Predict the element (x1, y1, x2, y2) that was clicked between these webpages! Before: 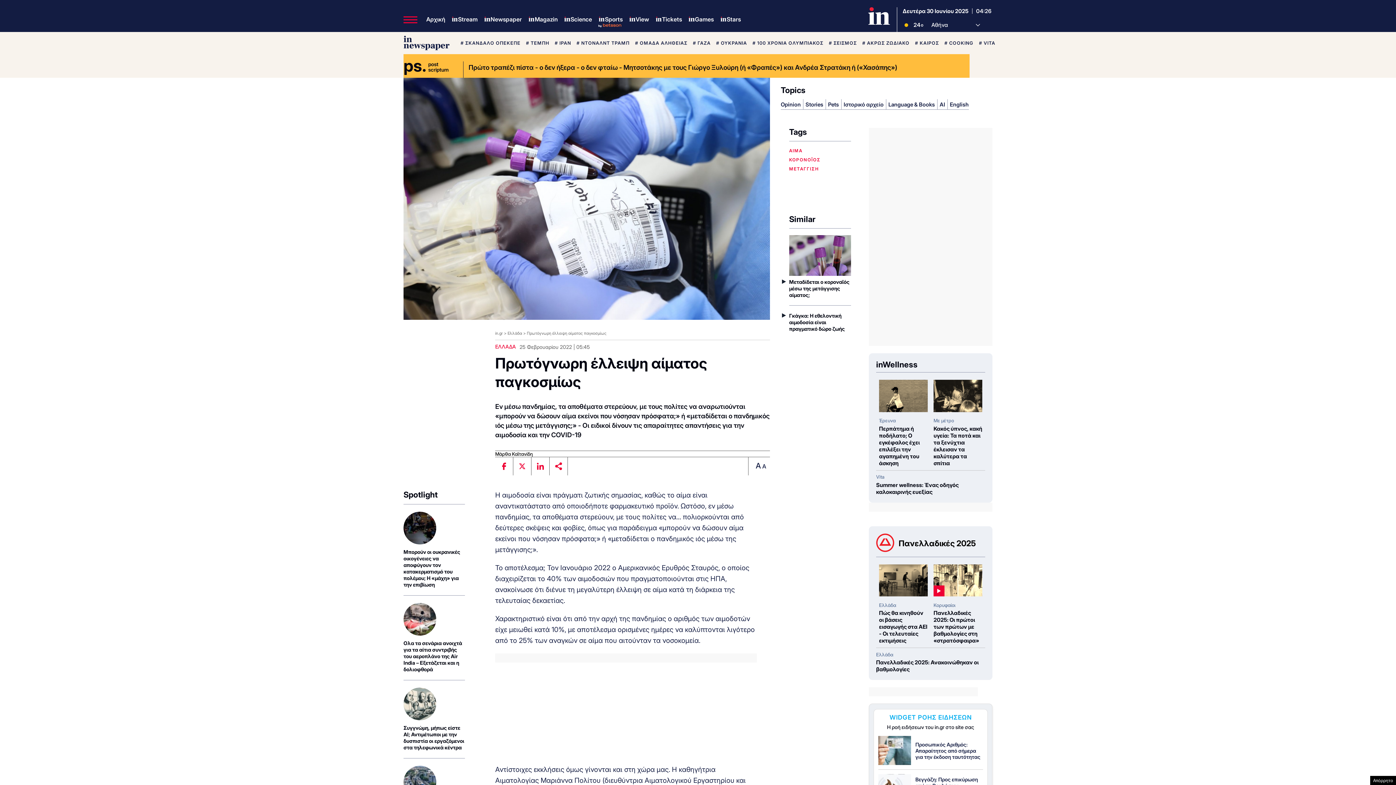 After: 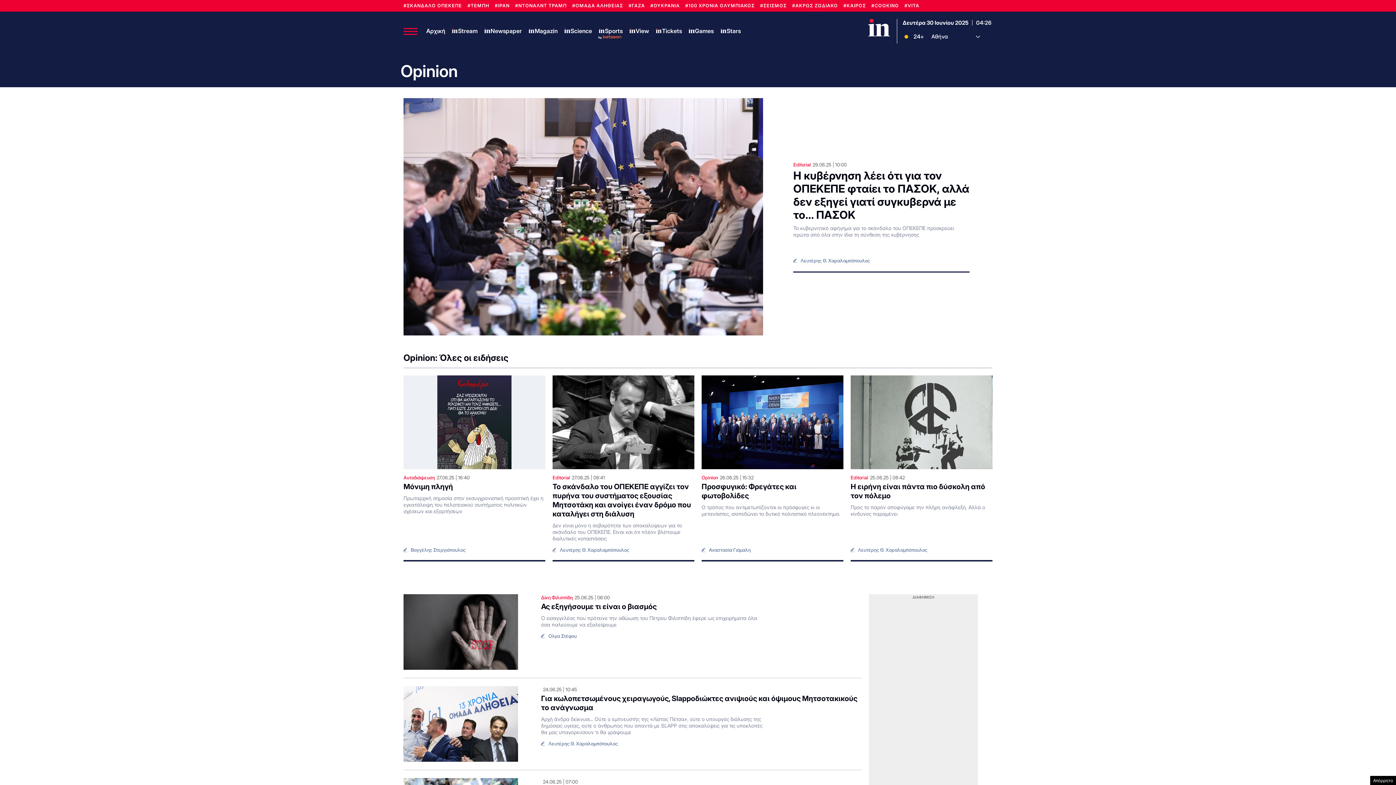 Action: label: Opinion bbox: (780, 101, 800, 108)